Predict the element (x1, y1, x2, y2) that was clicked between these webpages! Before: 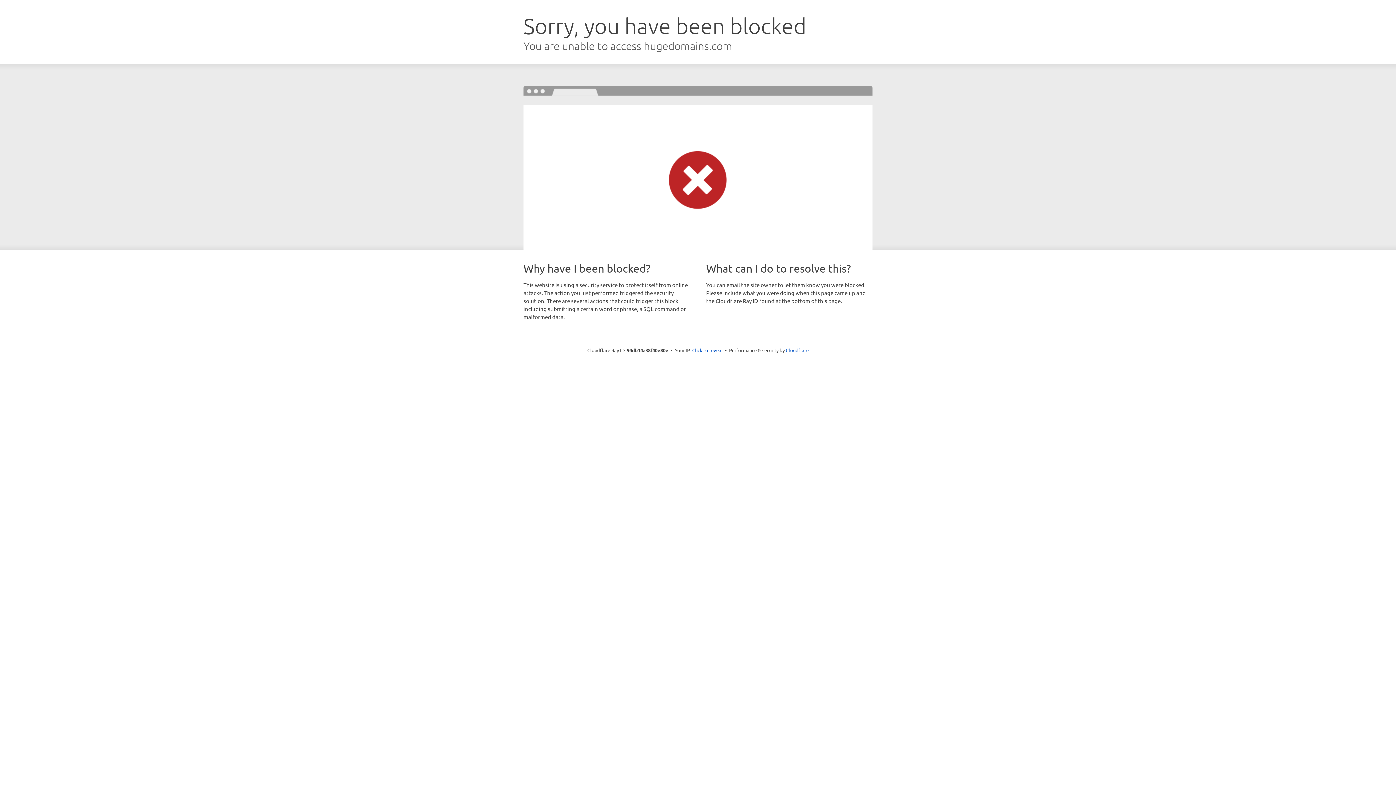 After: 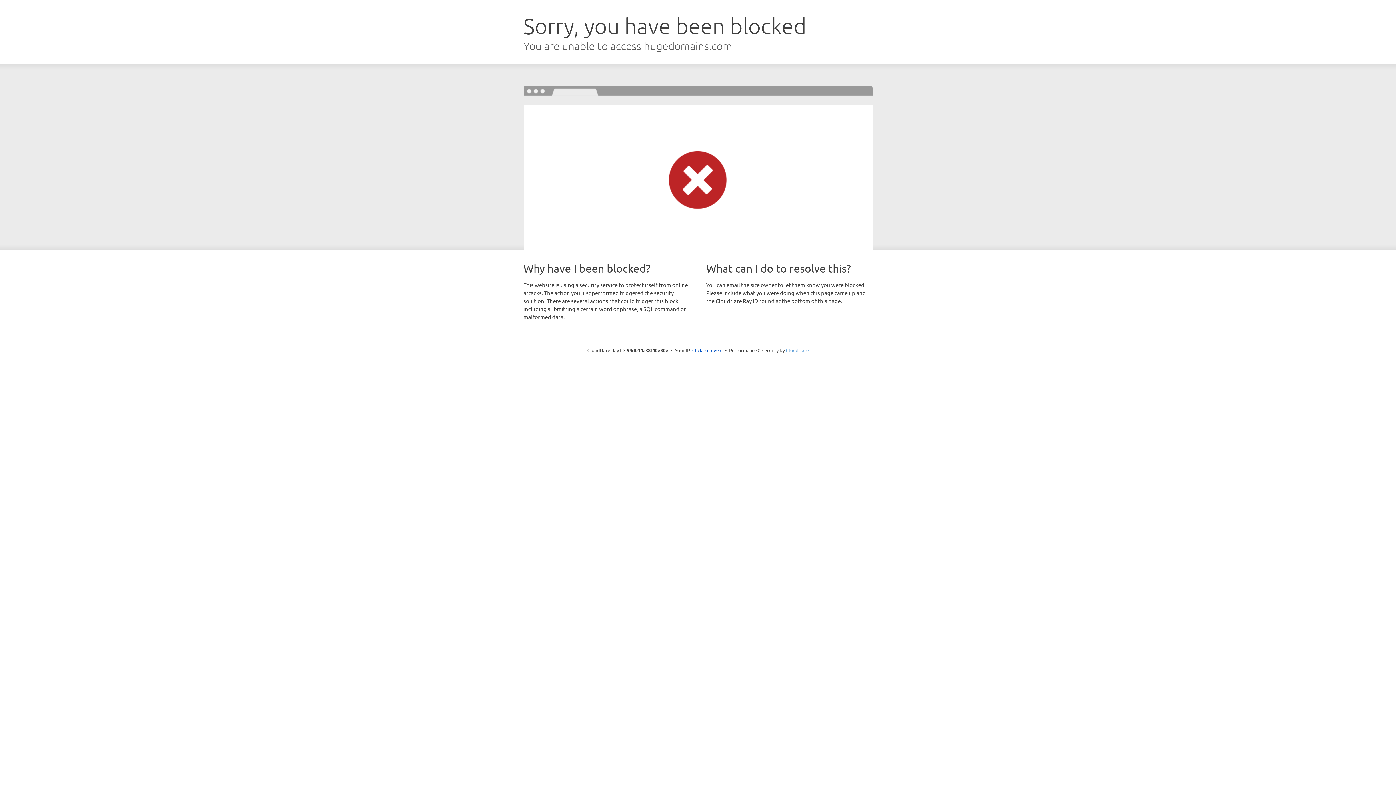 Action: label: Cloudflare bbox: (786, 347, 808, 353)